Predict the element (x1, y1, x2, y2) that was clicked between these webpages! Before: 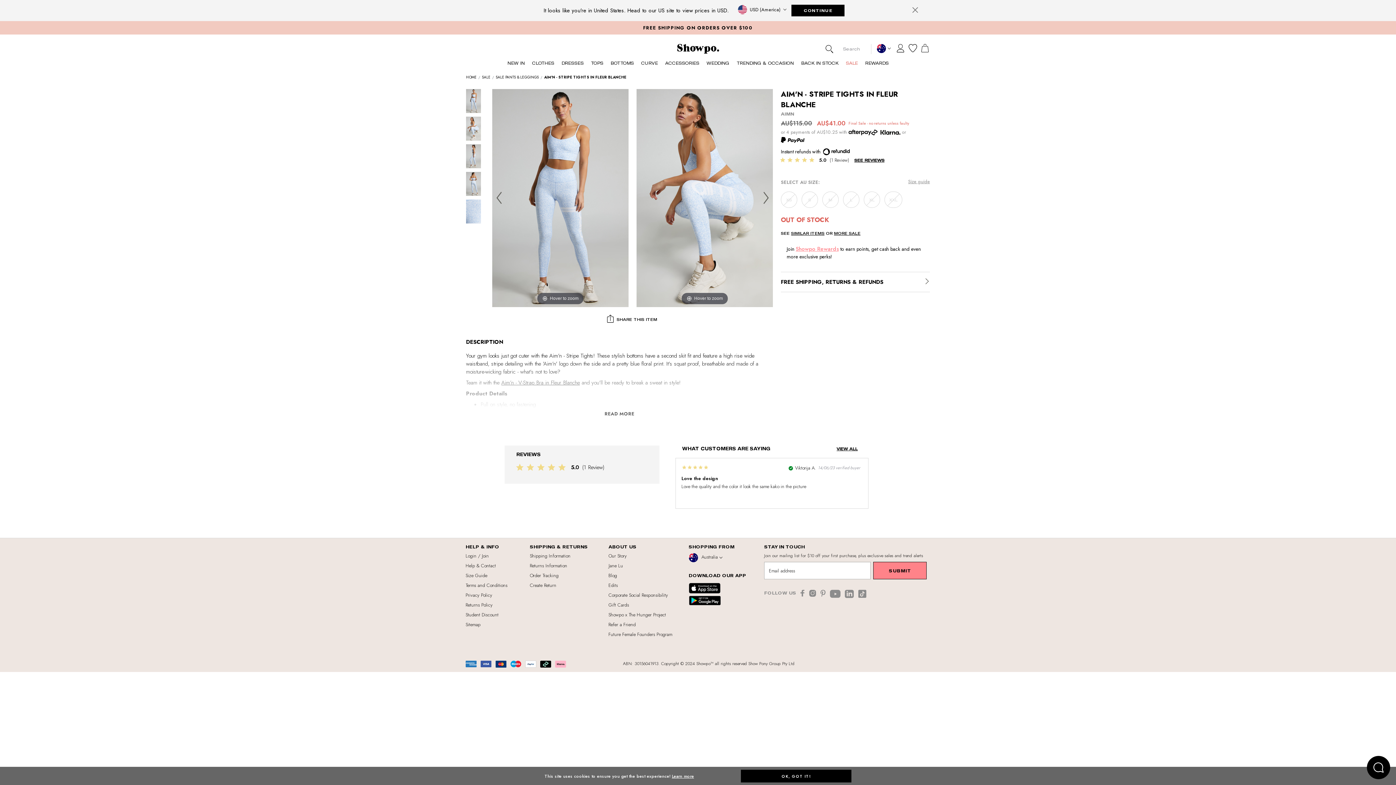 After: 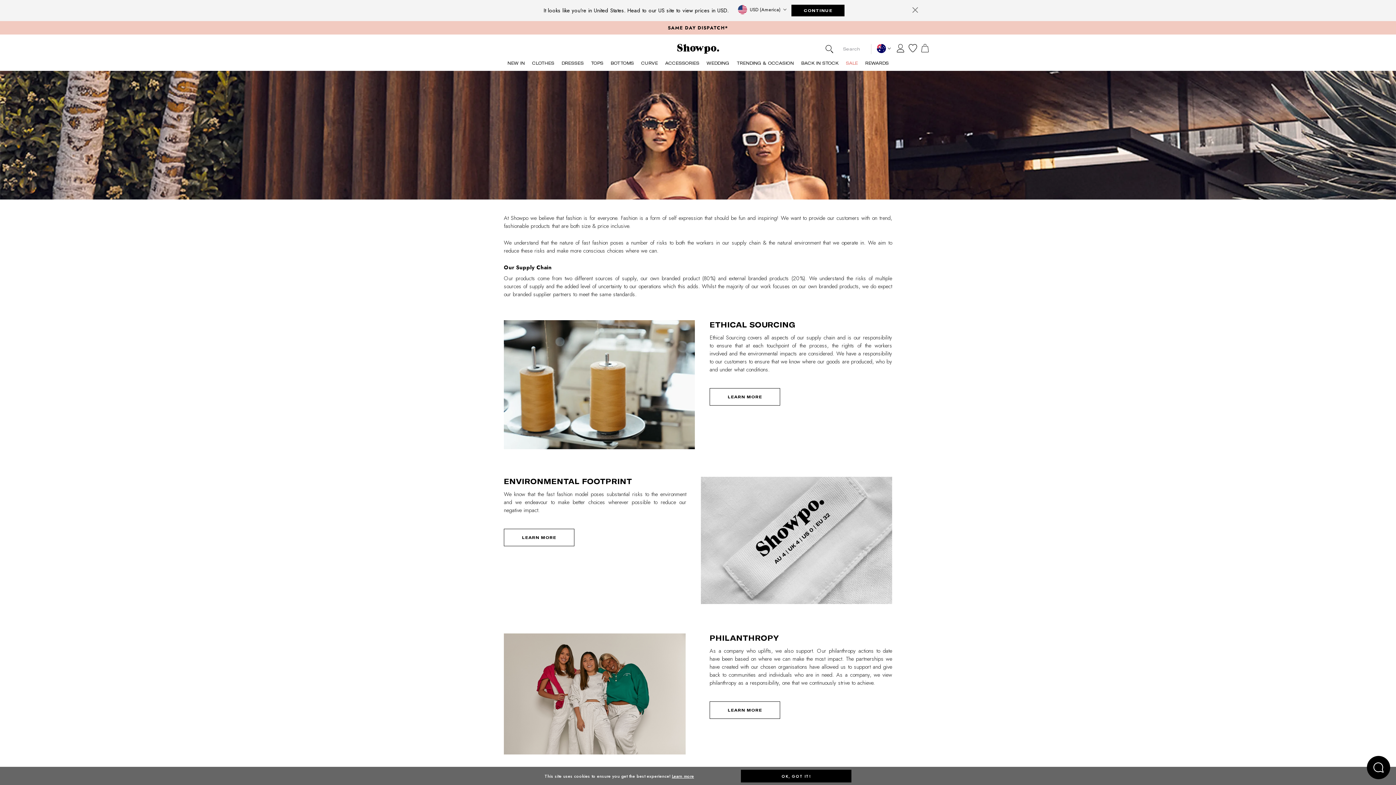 Action: label: Corporate Social Responsibility bbox: (608, 592, 668, 599)